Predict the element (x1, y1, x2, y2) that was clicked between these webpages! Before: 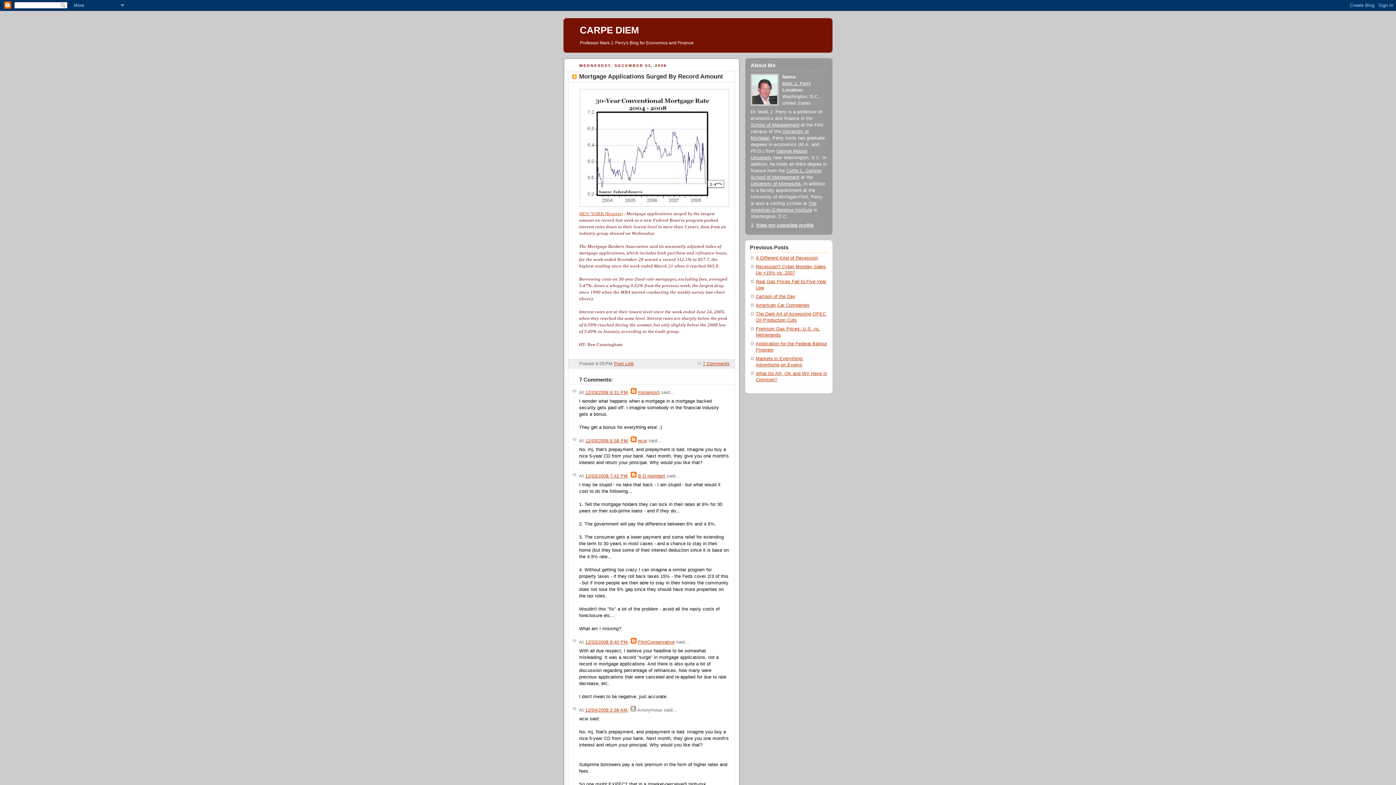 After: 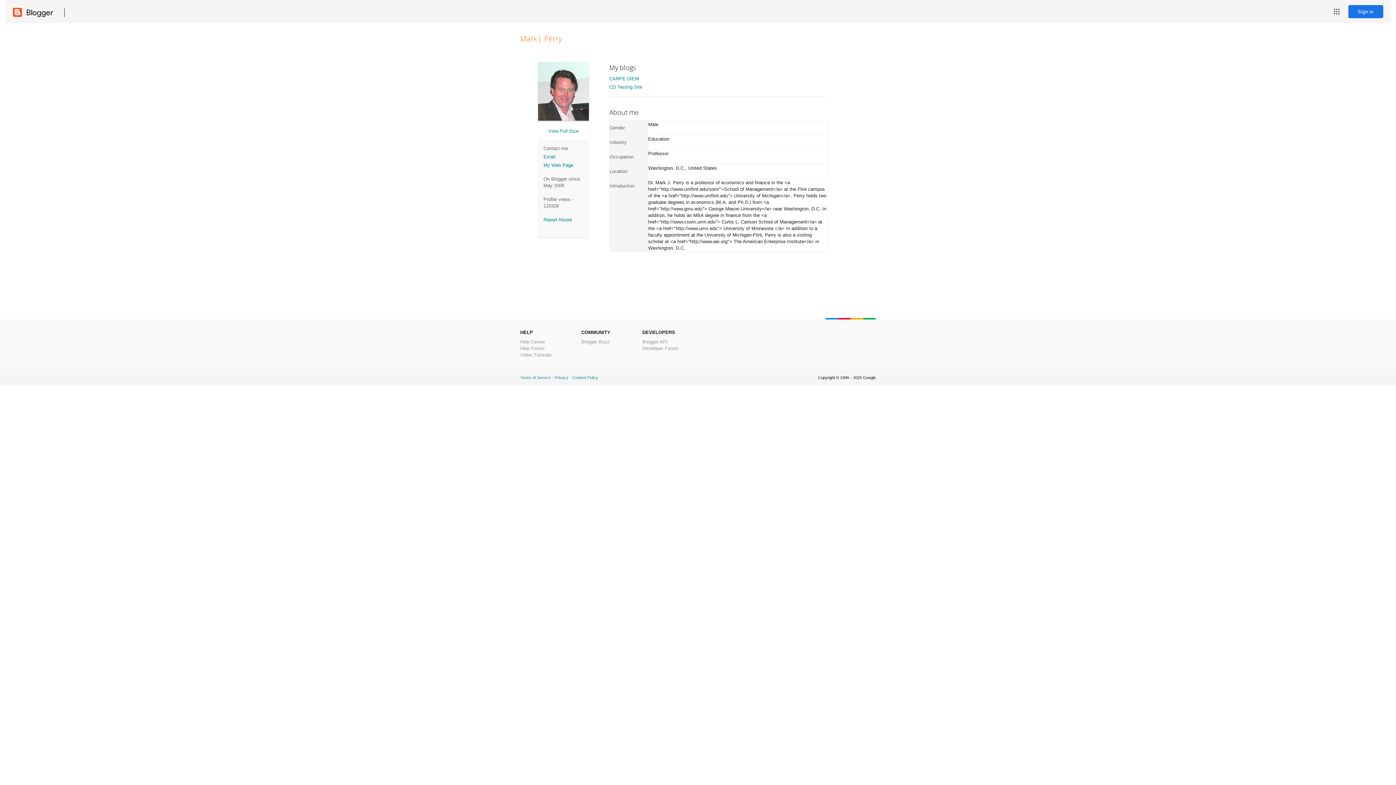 Action: label: Mark J. Perry bbox: (782, 81, 811, 86)